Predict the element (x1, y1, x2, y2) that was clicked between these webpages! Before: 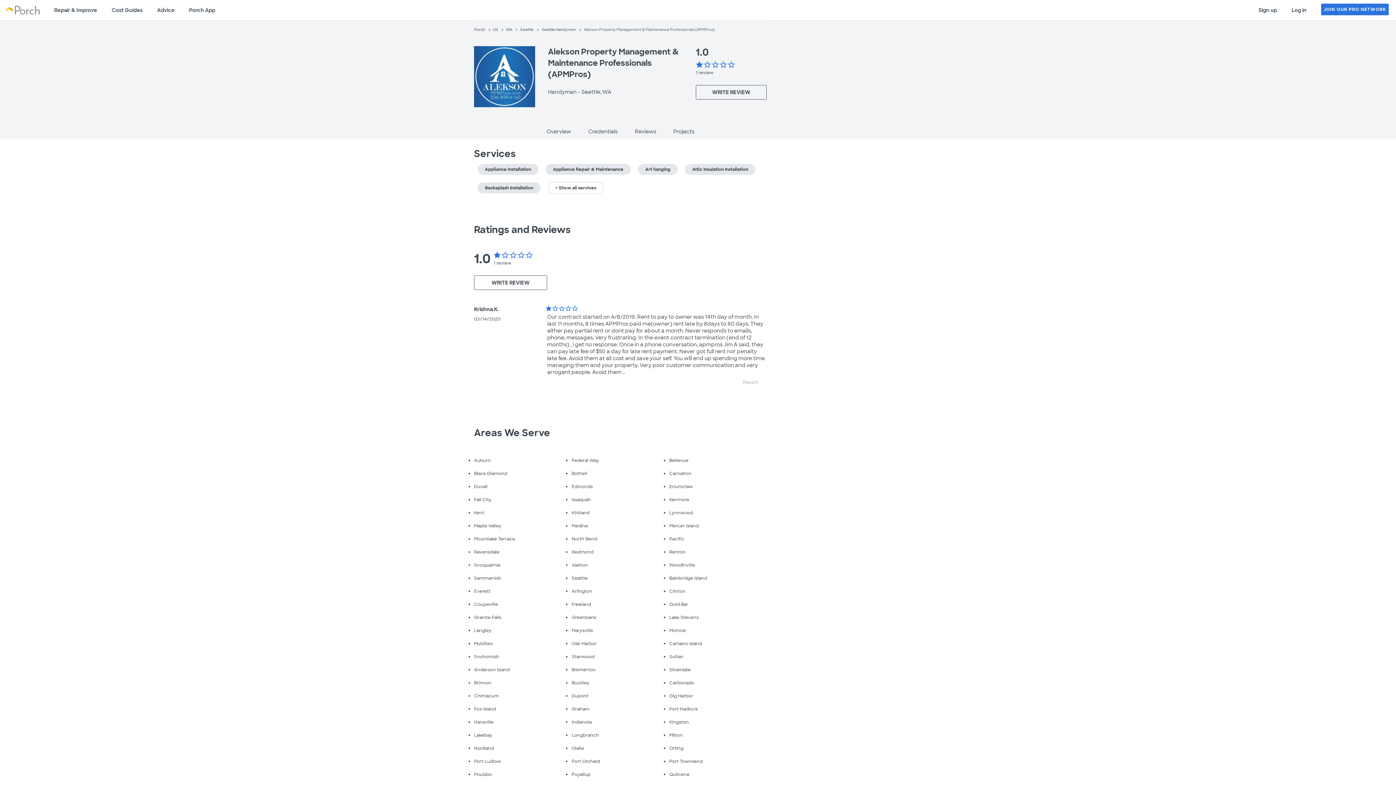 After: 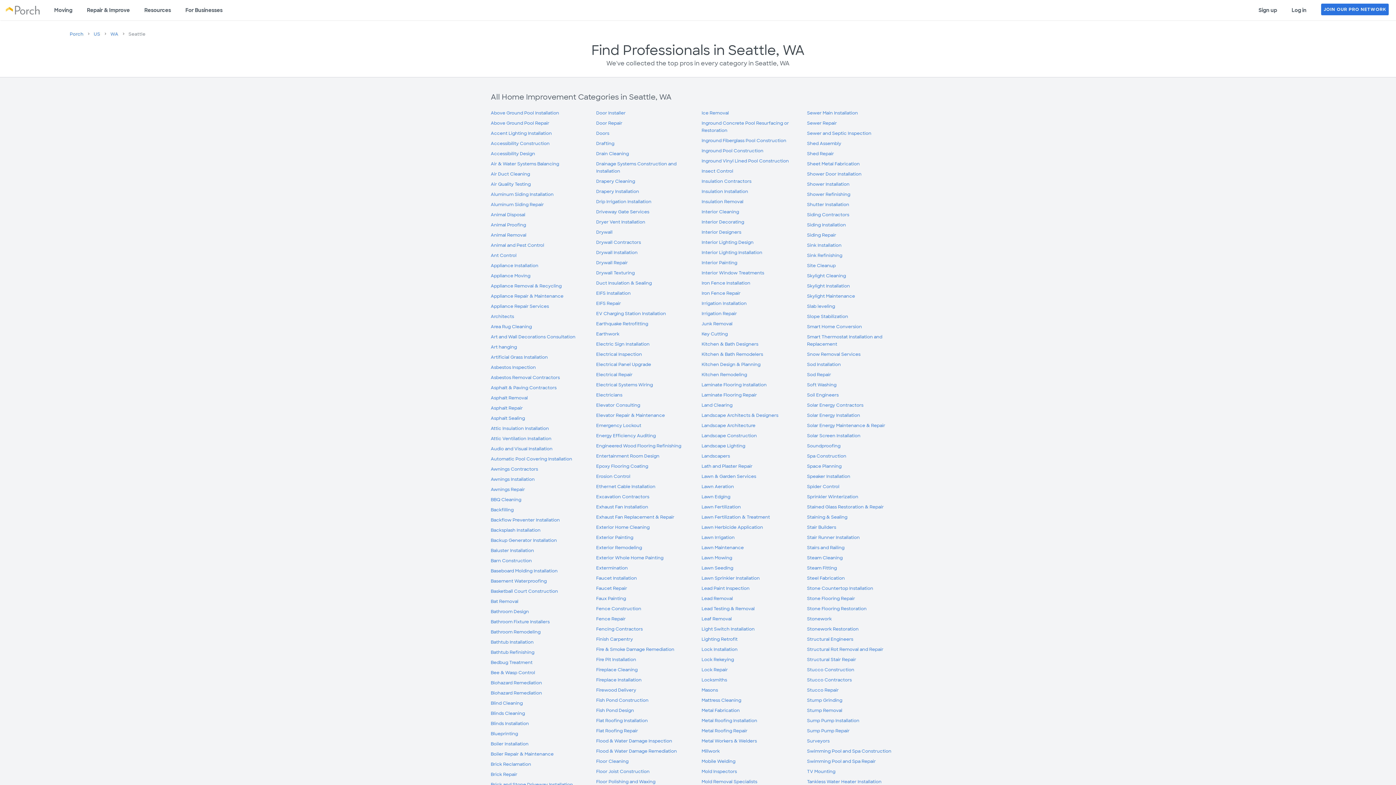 Action: label: Seattle bbox: (520, 27, 533, 32)